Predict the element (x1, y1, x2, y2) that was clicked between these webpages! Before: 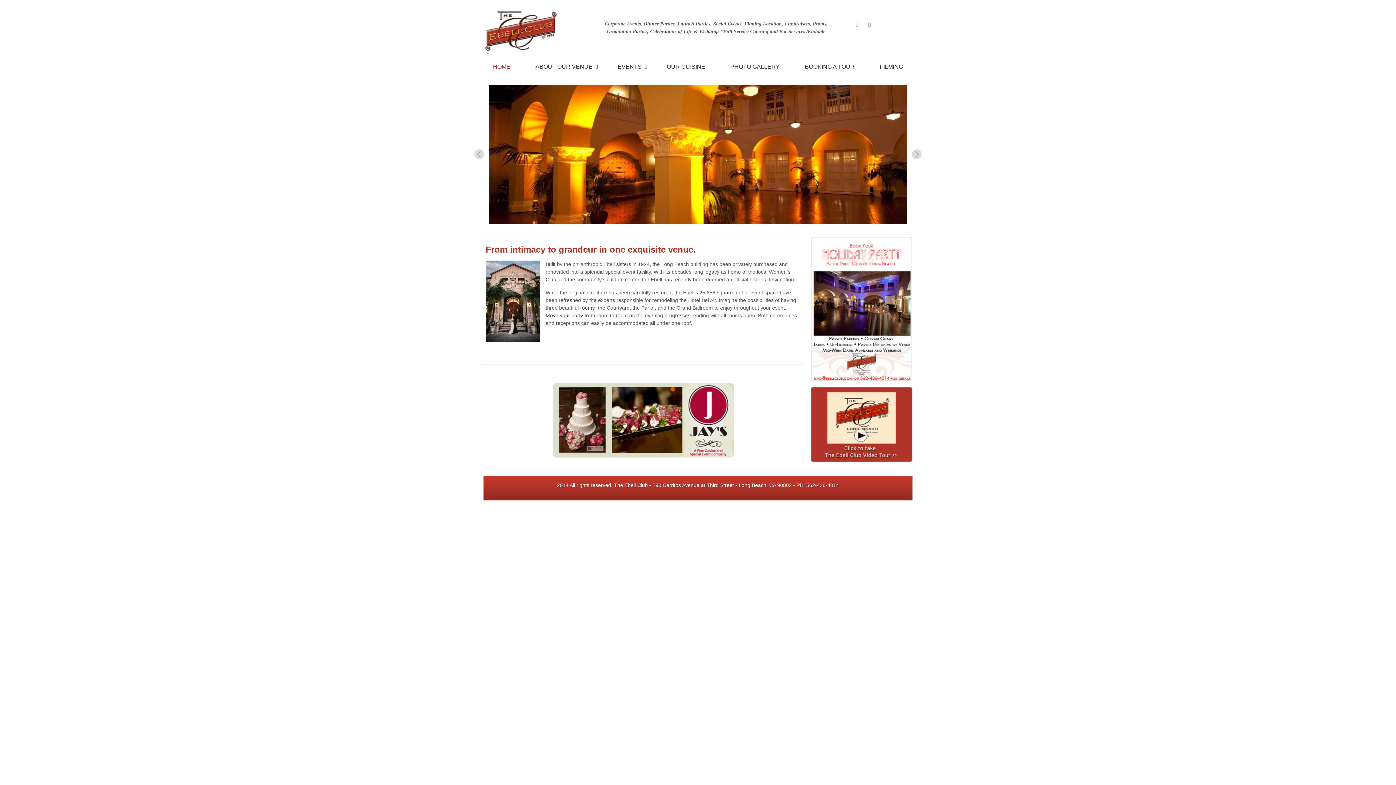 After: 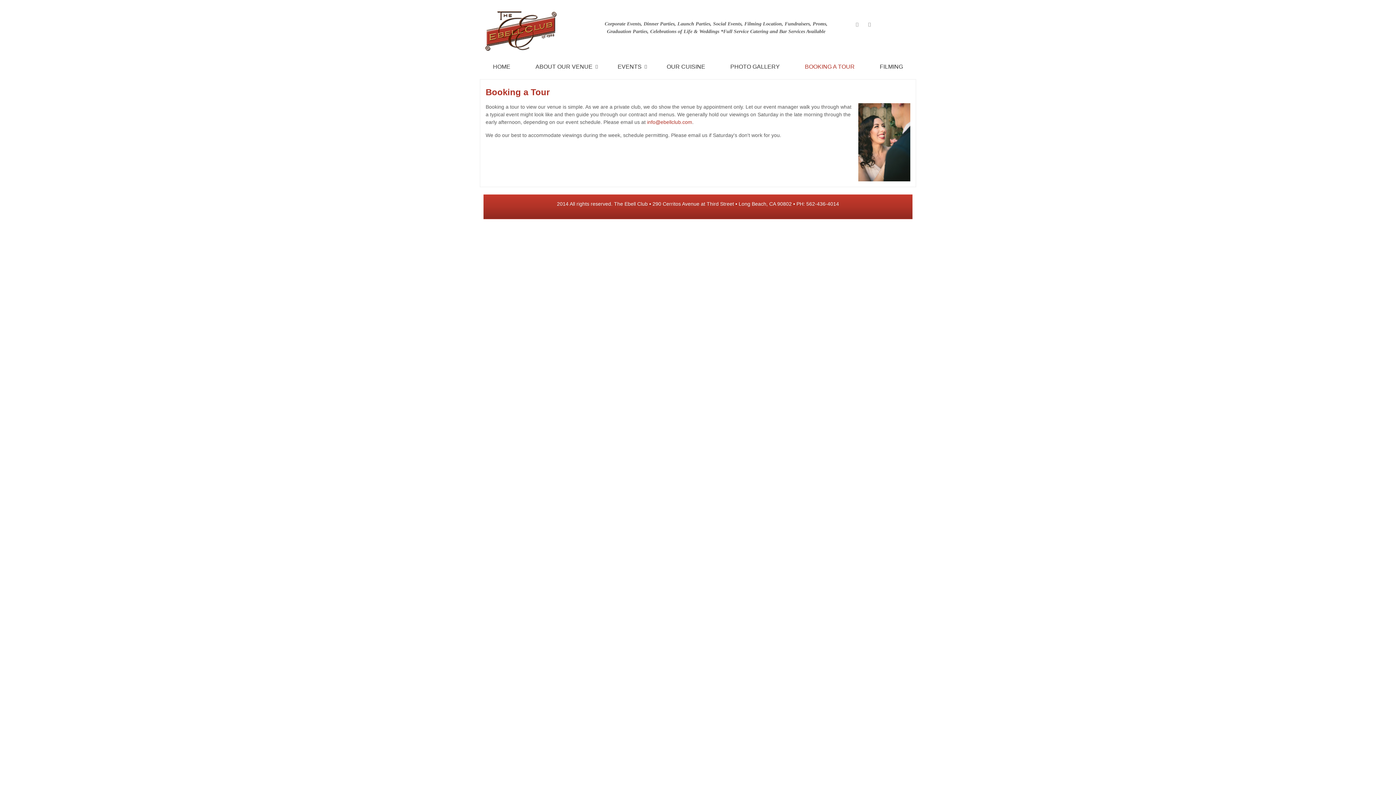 Action: bbox: (796, 60, 864, 73) label: BOOKING A TOUR